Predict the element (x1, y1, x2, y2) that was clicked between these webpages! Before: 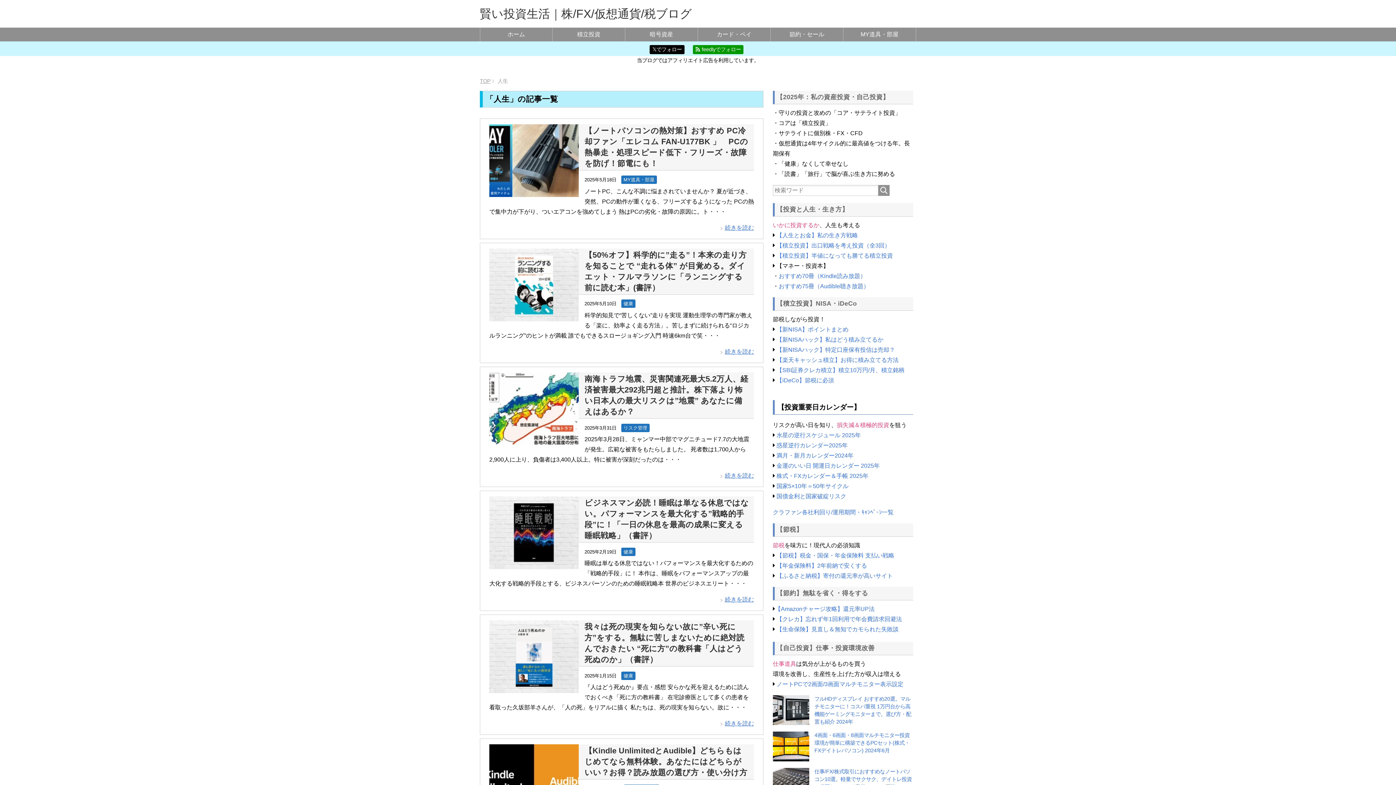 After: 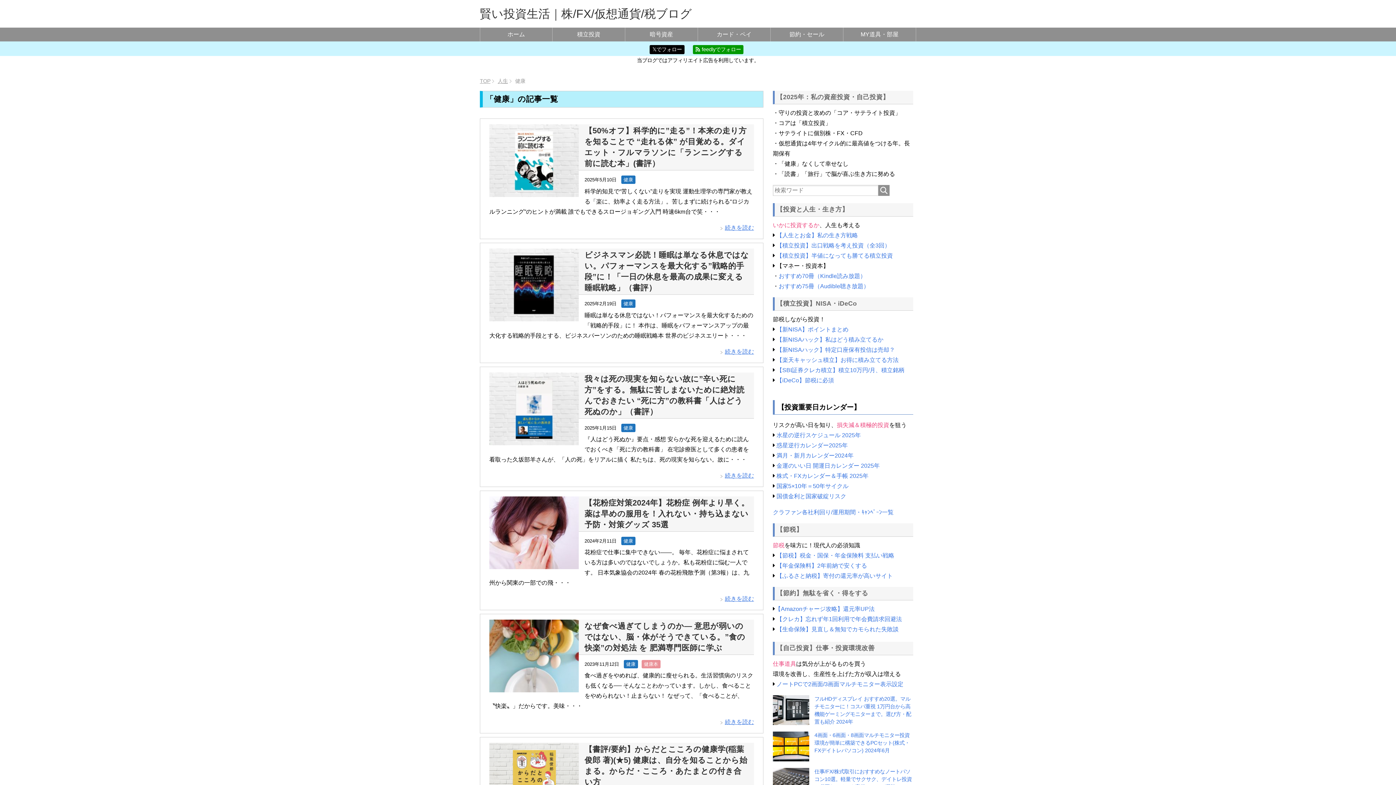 Action: label: 健康 bbox: (621, 547, 635, 556)